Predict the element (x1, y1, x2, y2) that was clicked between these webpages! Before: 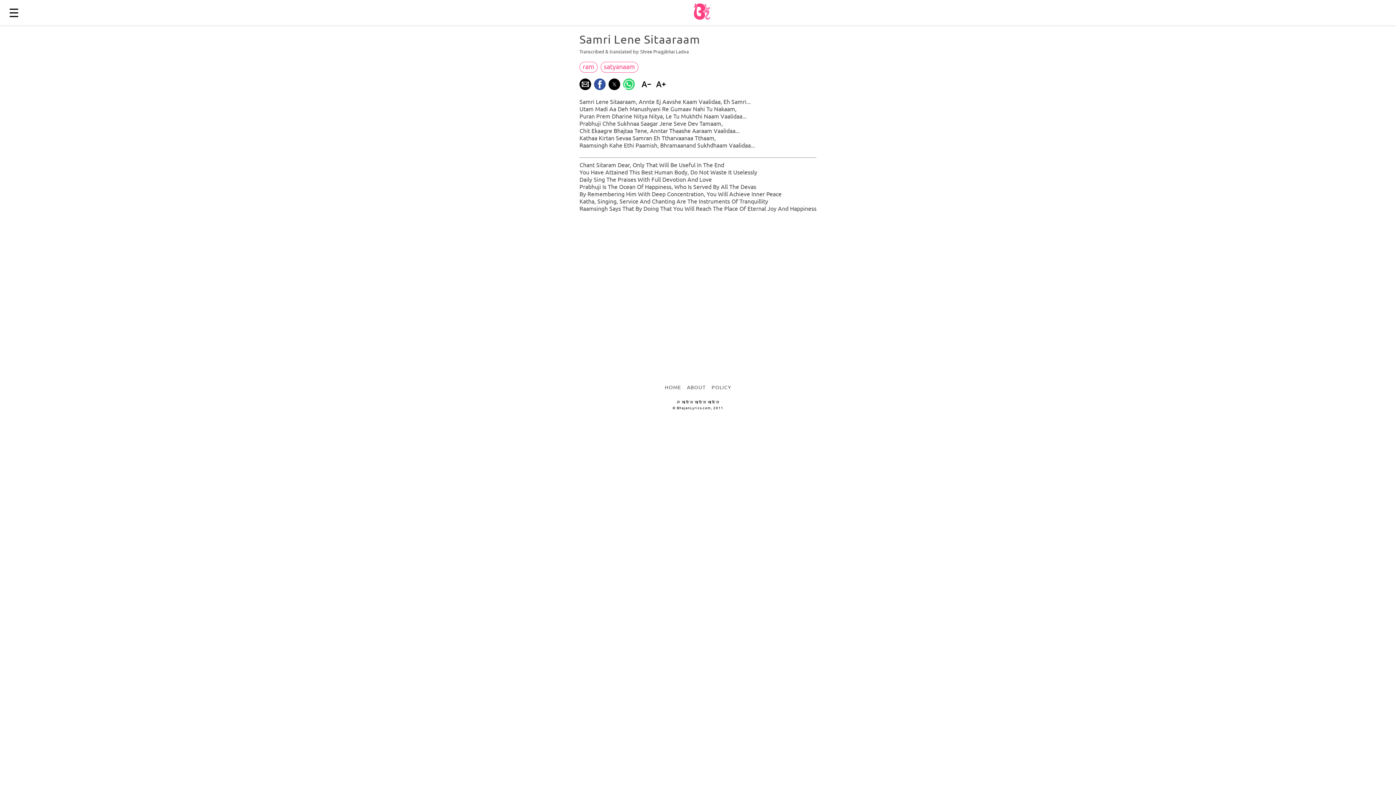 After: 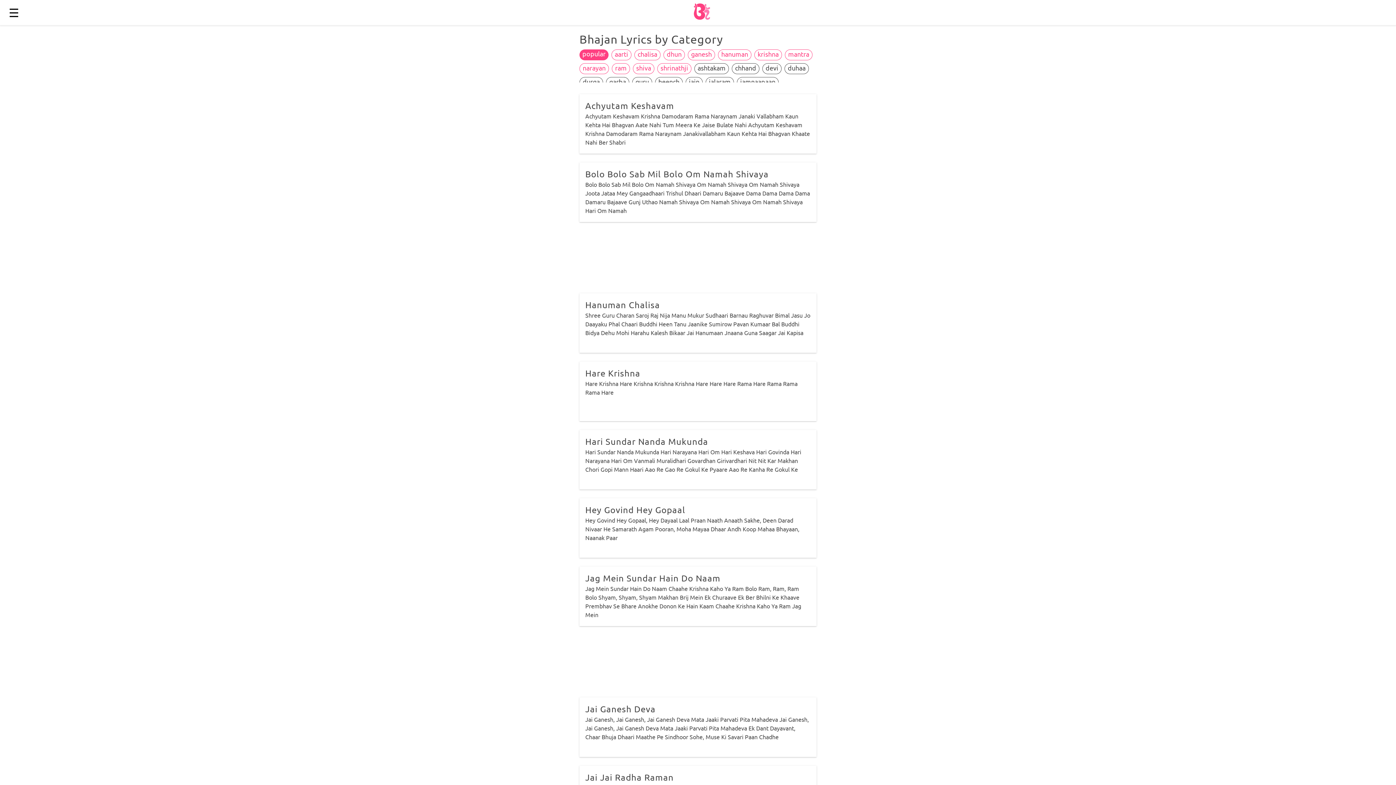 Action: bbox: (665, 384, 681, 390) label: HOME